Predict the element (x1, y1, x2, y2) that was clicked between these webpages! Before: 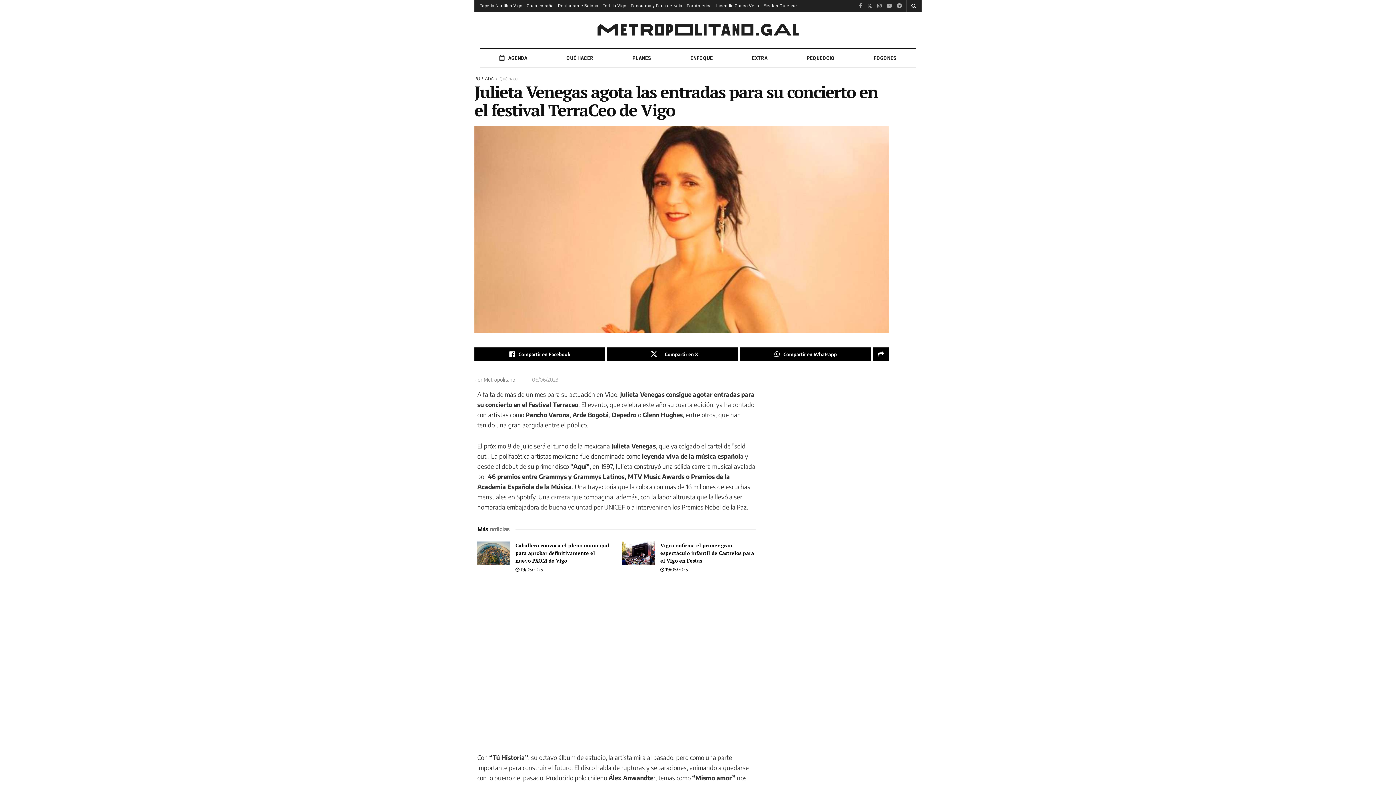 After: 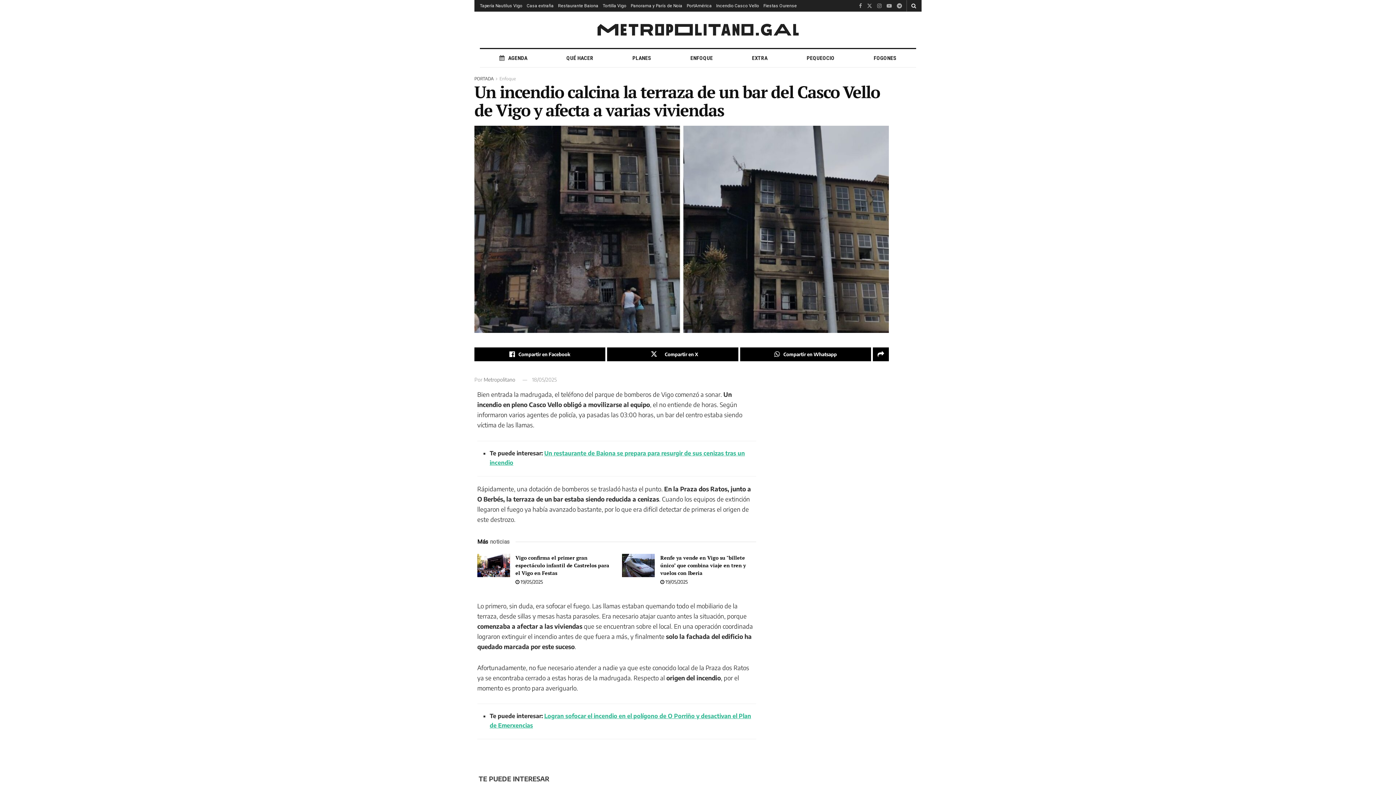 Action: label: Incendio Casco Vello bbox: (716, 0, 759, 11)